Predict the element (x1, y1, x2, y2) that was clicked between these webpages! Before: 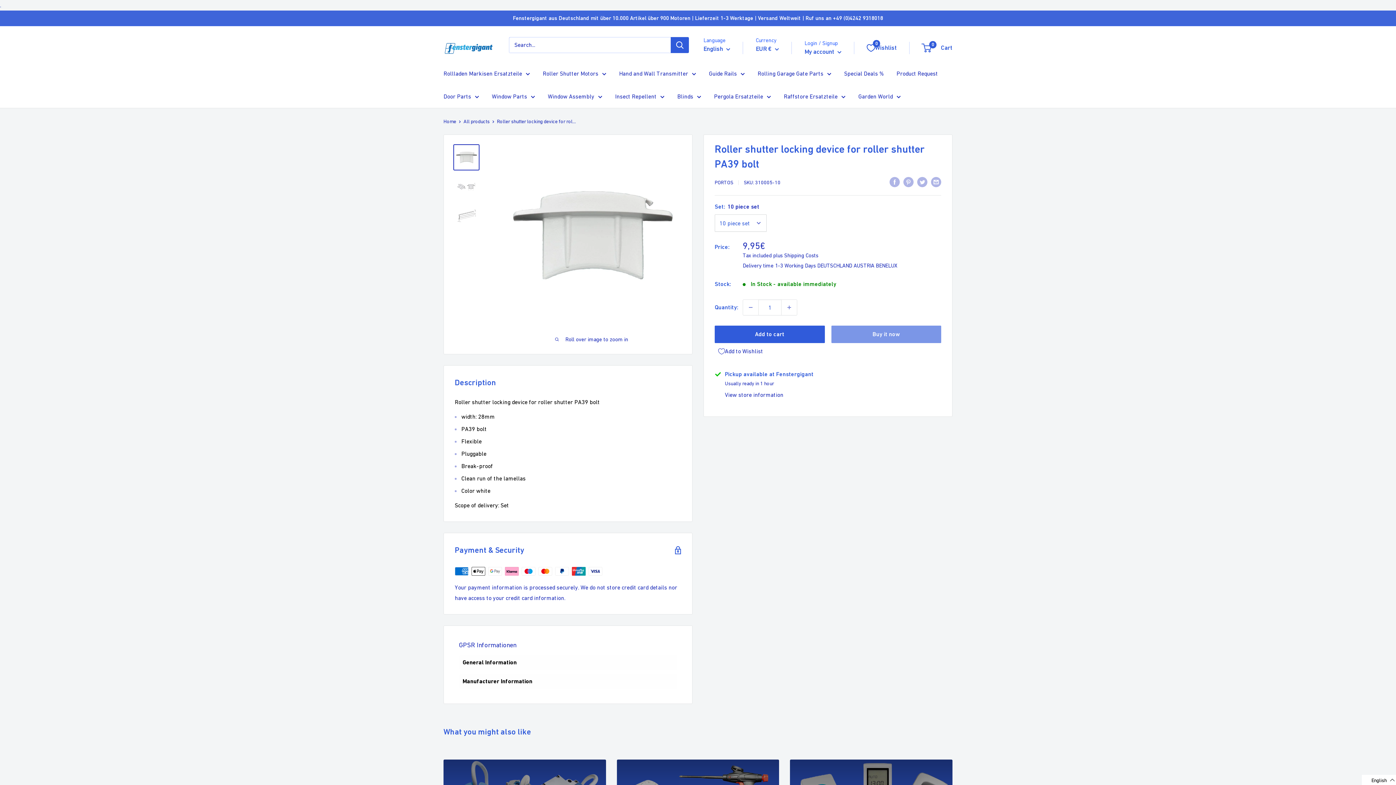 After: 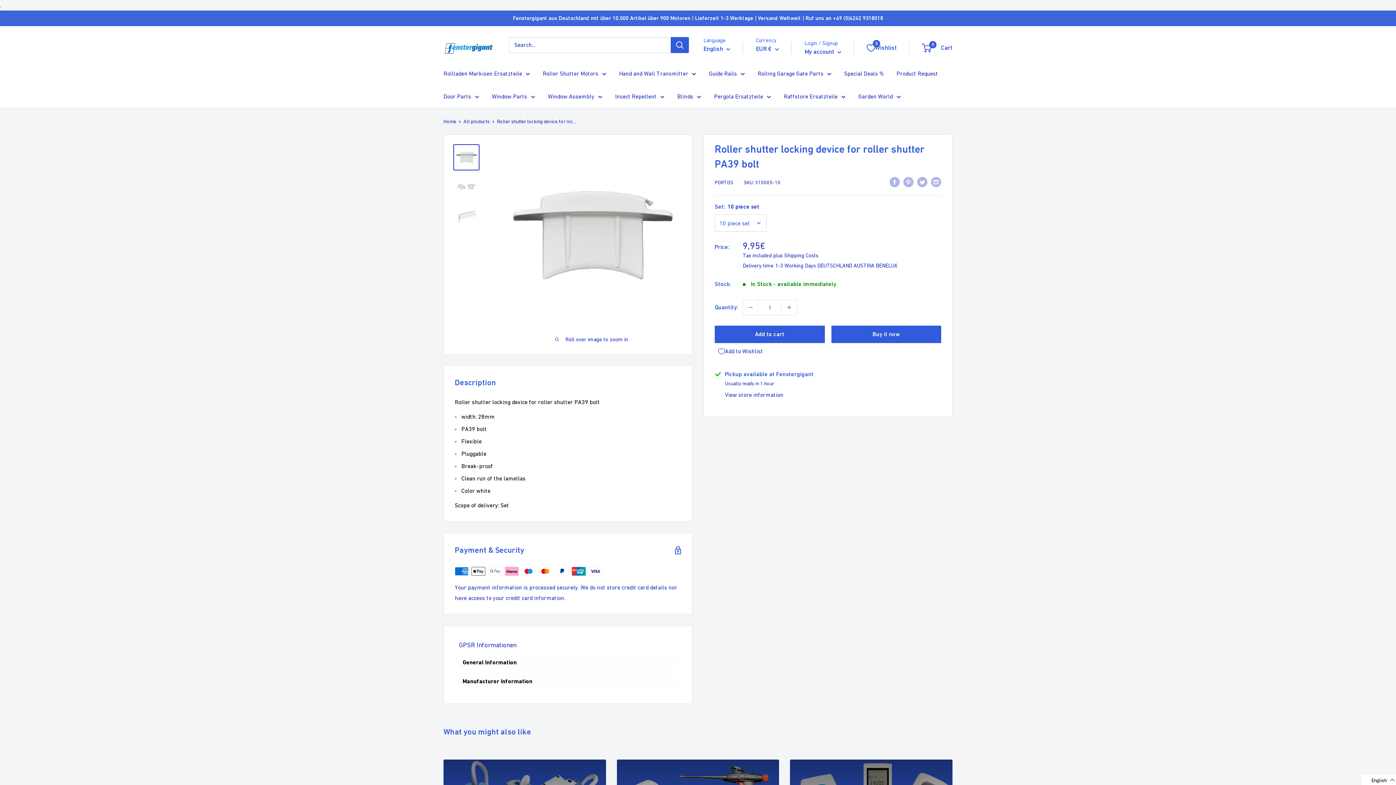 Action: bbox: (453, 144, 479, 170)